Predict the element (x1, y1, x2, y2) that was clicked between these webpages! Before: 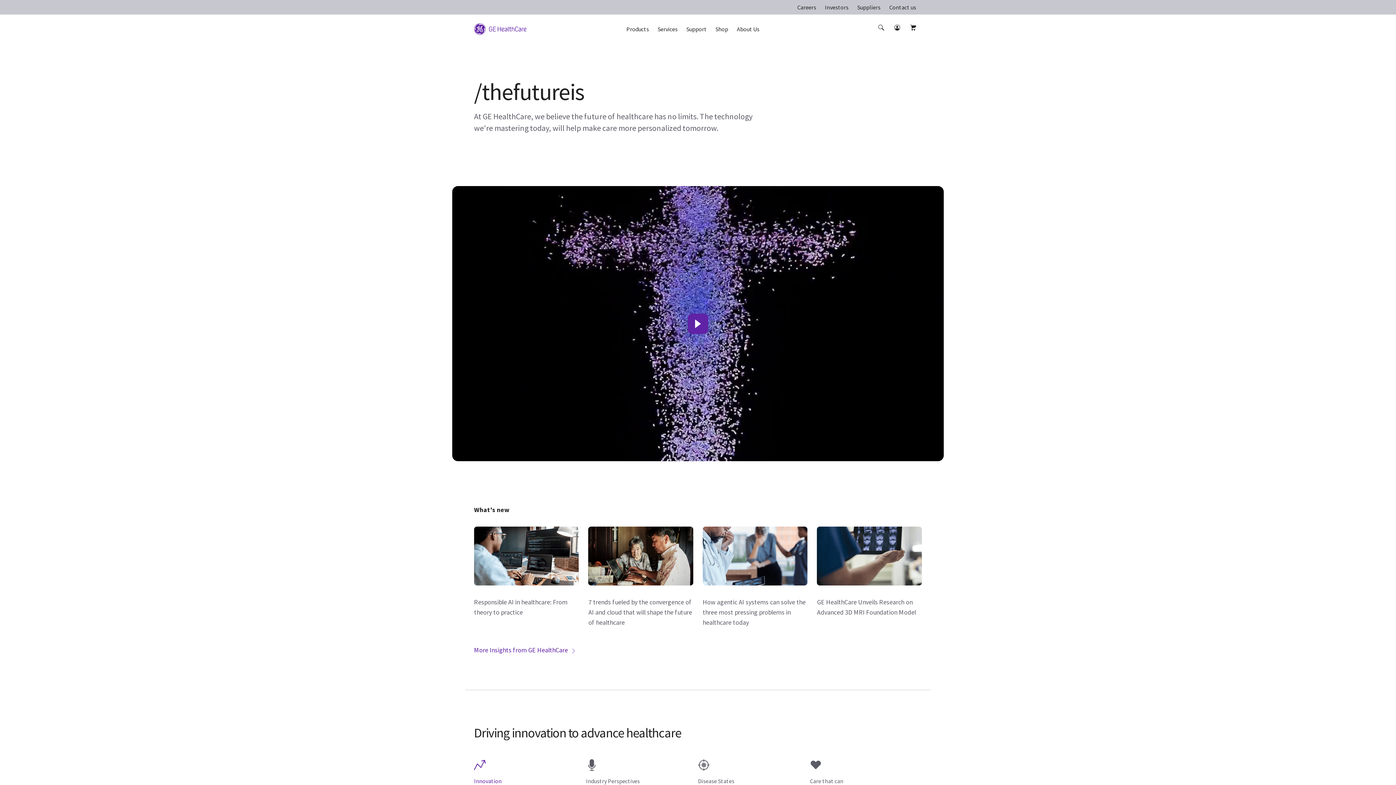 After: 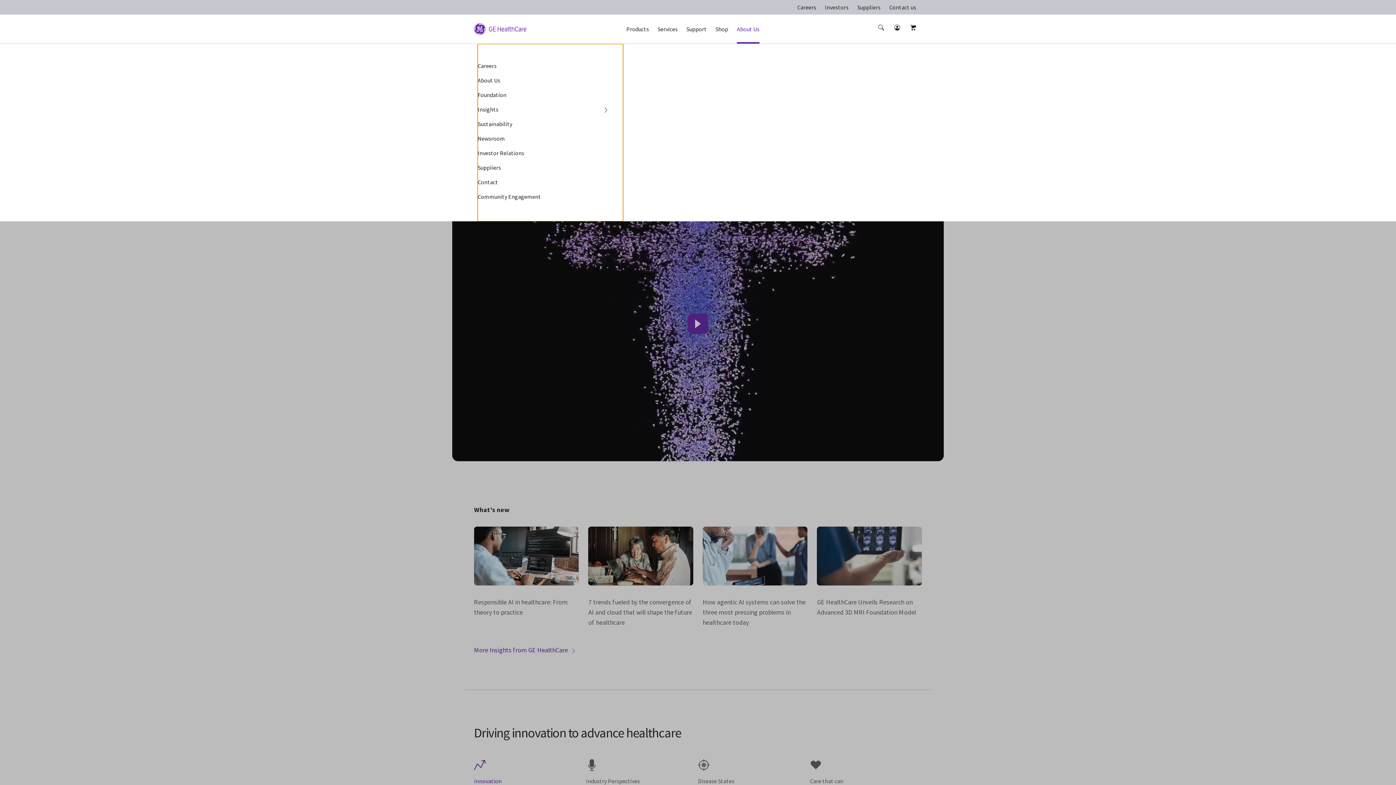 Action: label: About Us bbox: (737, 21, 759, 45)